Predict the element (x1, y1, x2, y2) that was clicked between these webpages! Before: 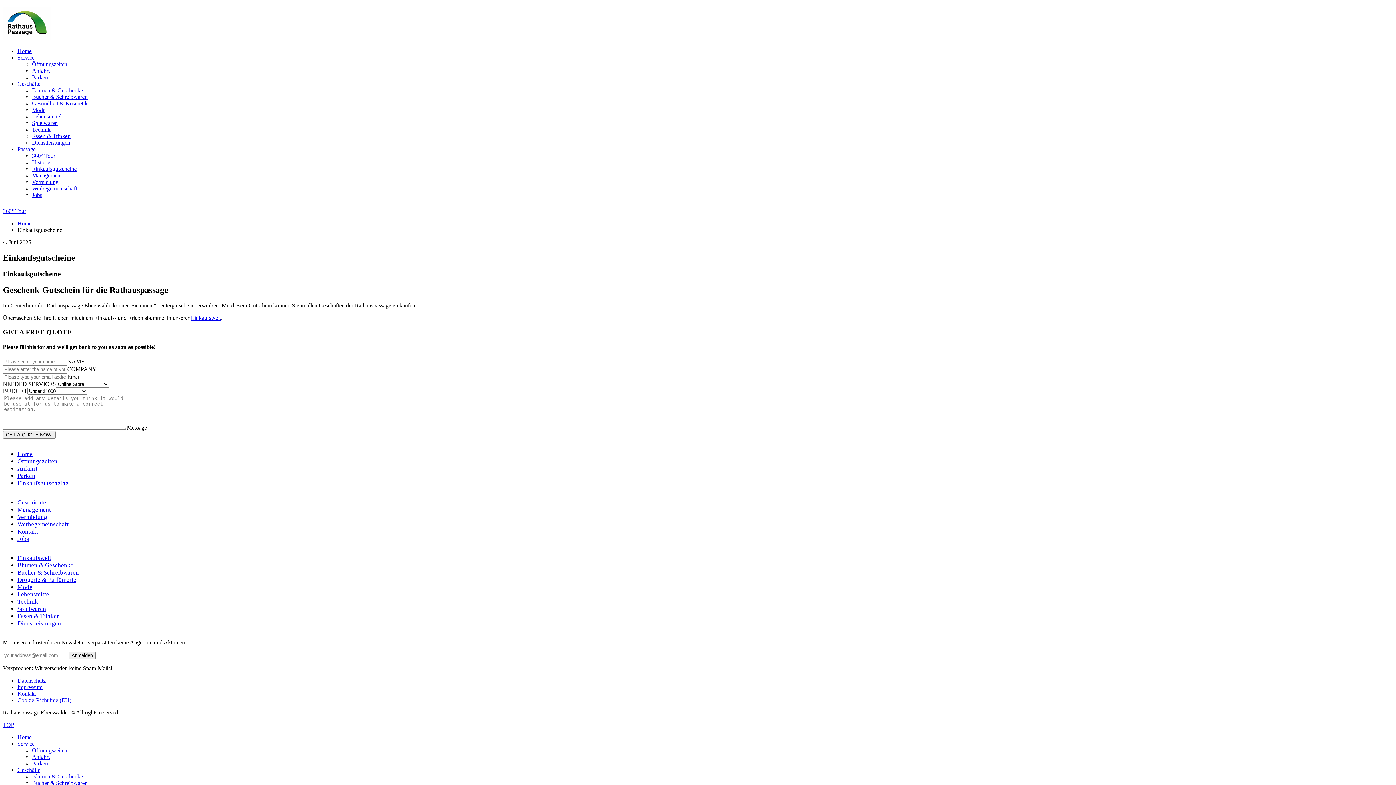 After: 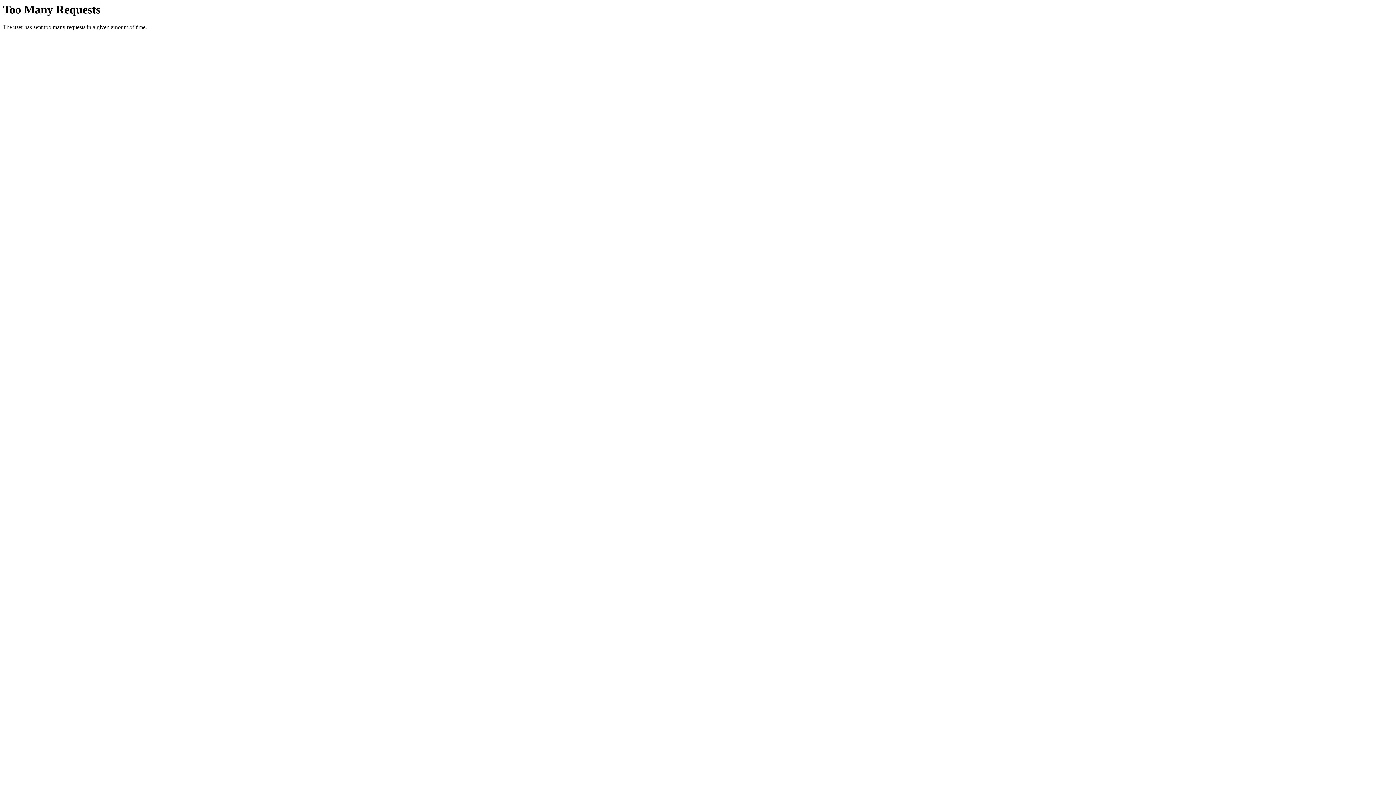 Action: label: Passage bbox: (17, 146, 35, 152)